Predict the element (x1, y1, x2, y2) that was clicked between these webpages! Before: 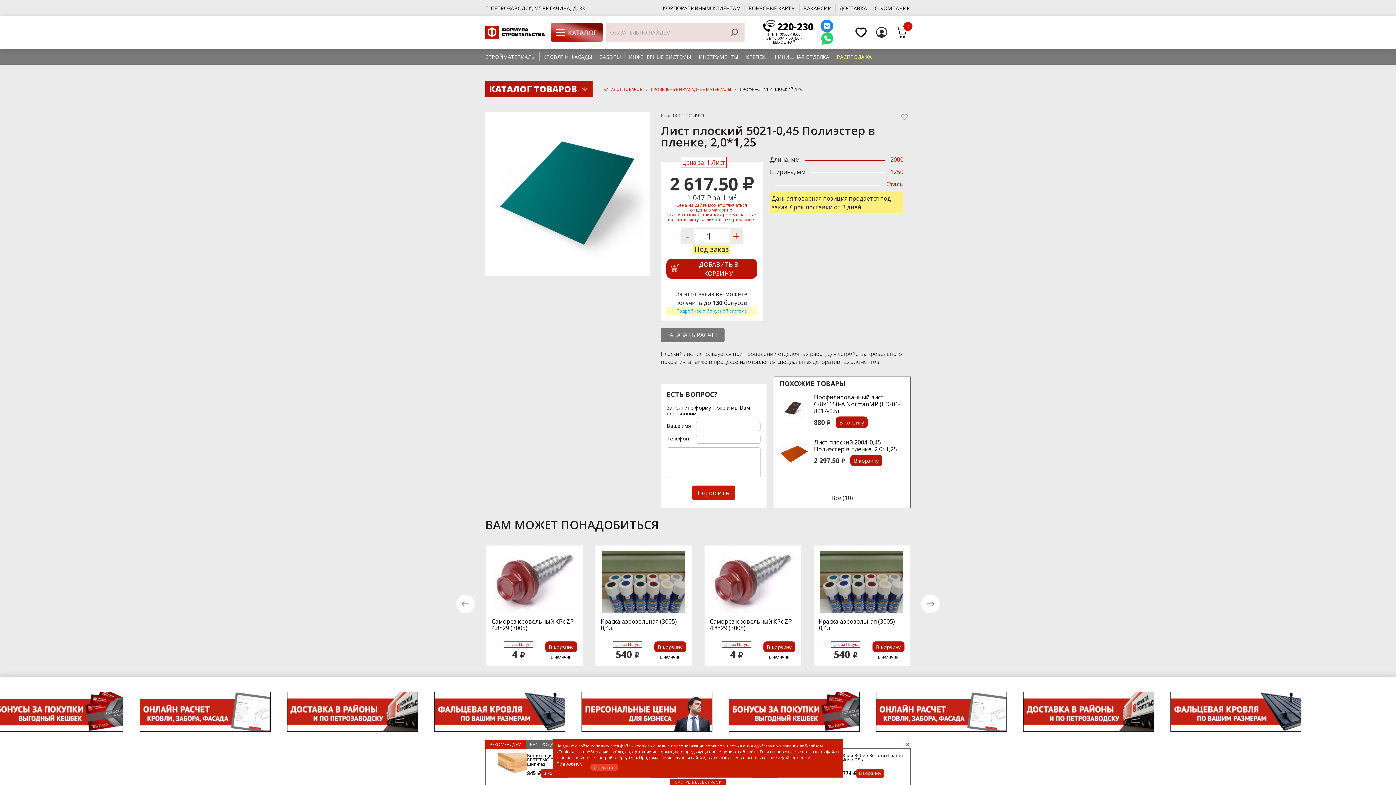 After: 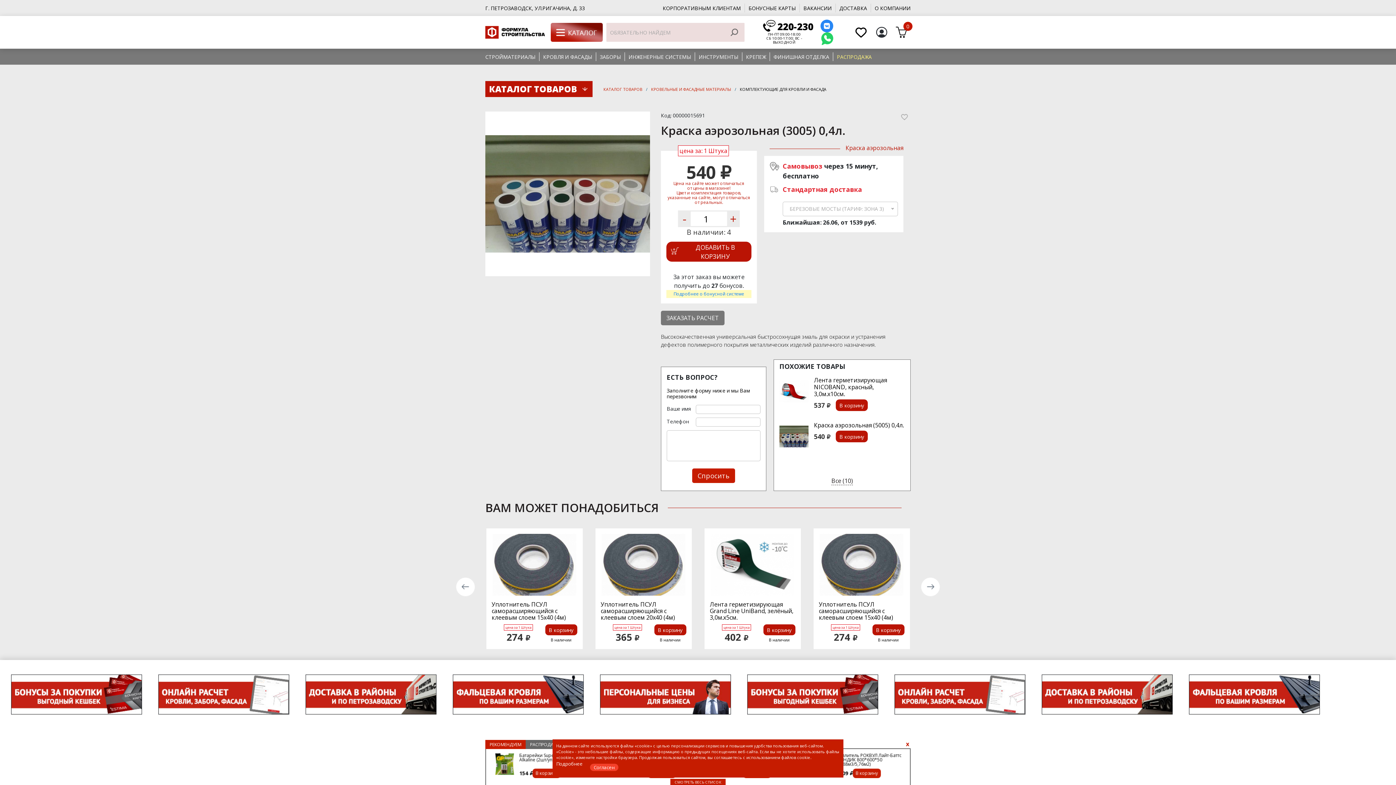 Action: label: Краска аэрозольная (3005) 0,4л. bbox: (819, 617, 895, 632)